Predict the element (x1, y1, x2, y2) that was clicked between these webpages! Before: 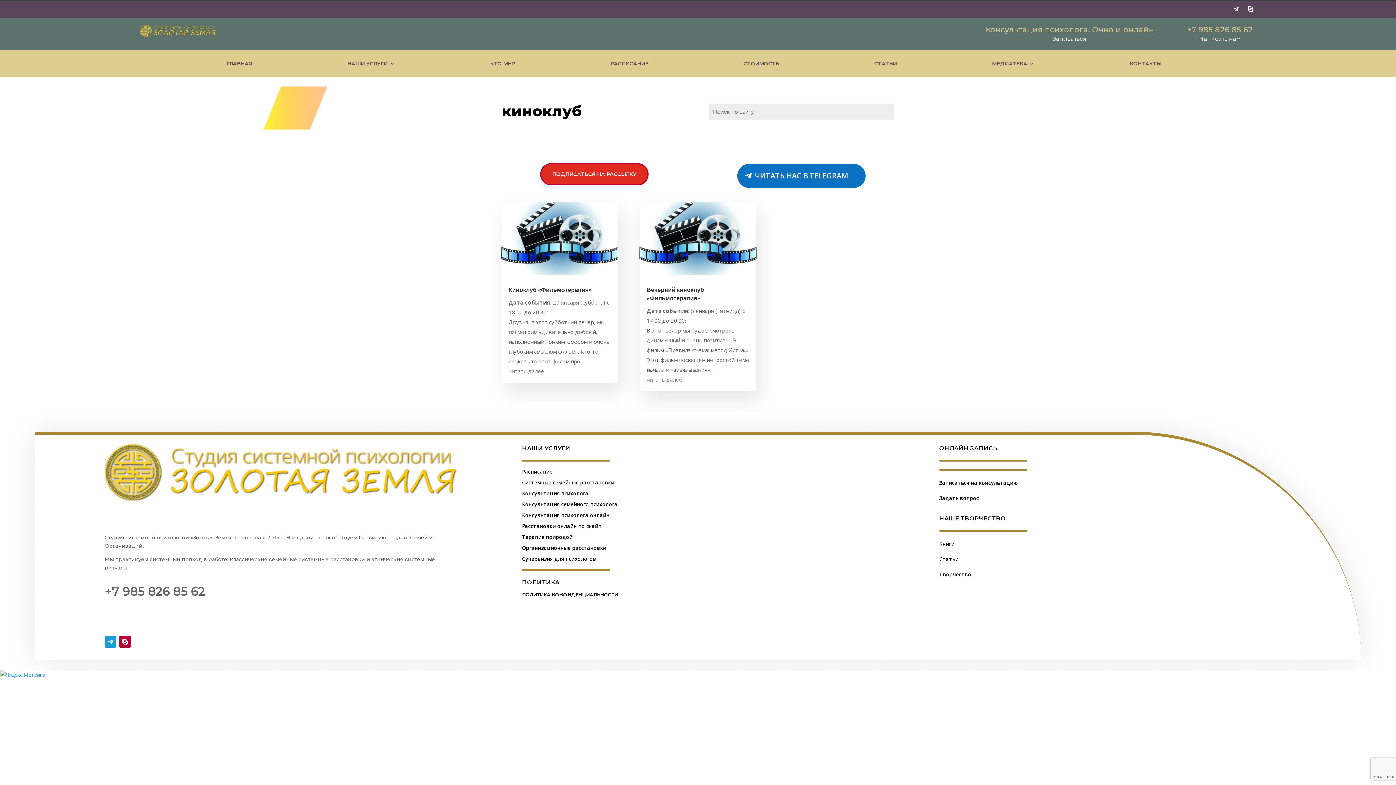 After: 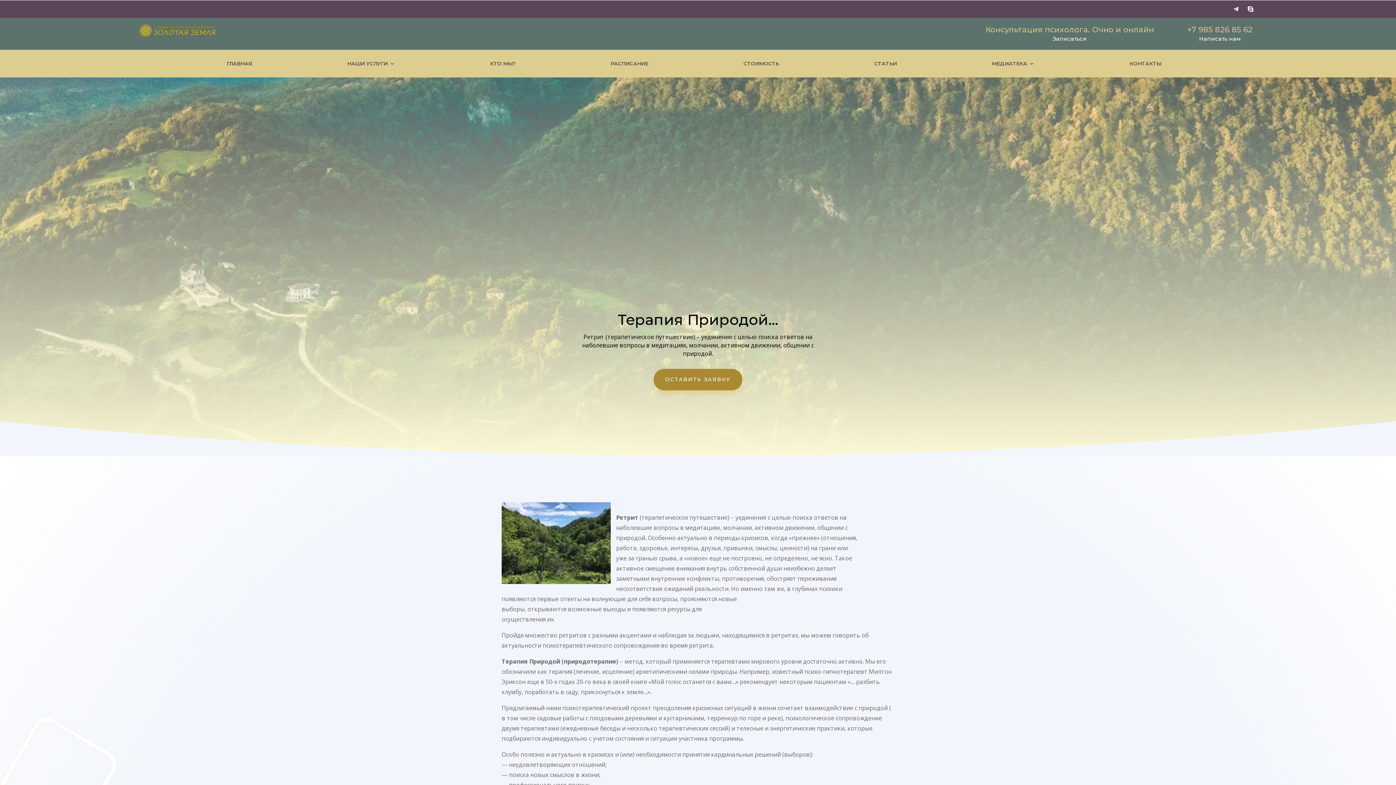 Action: bbox: (522, 533, 572, 540) label: Терапия природой